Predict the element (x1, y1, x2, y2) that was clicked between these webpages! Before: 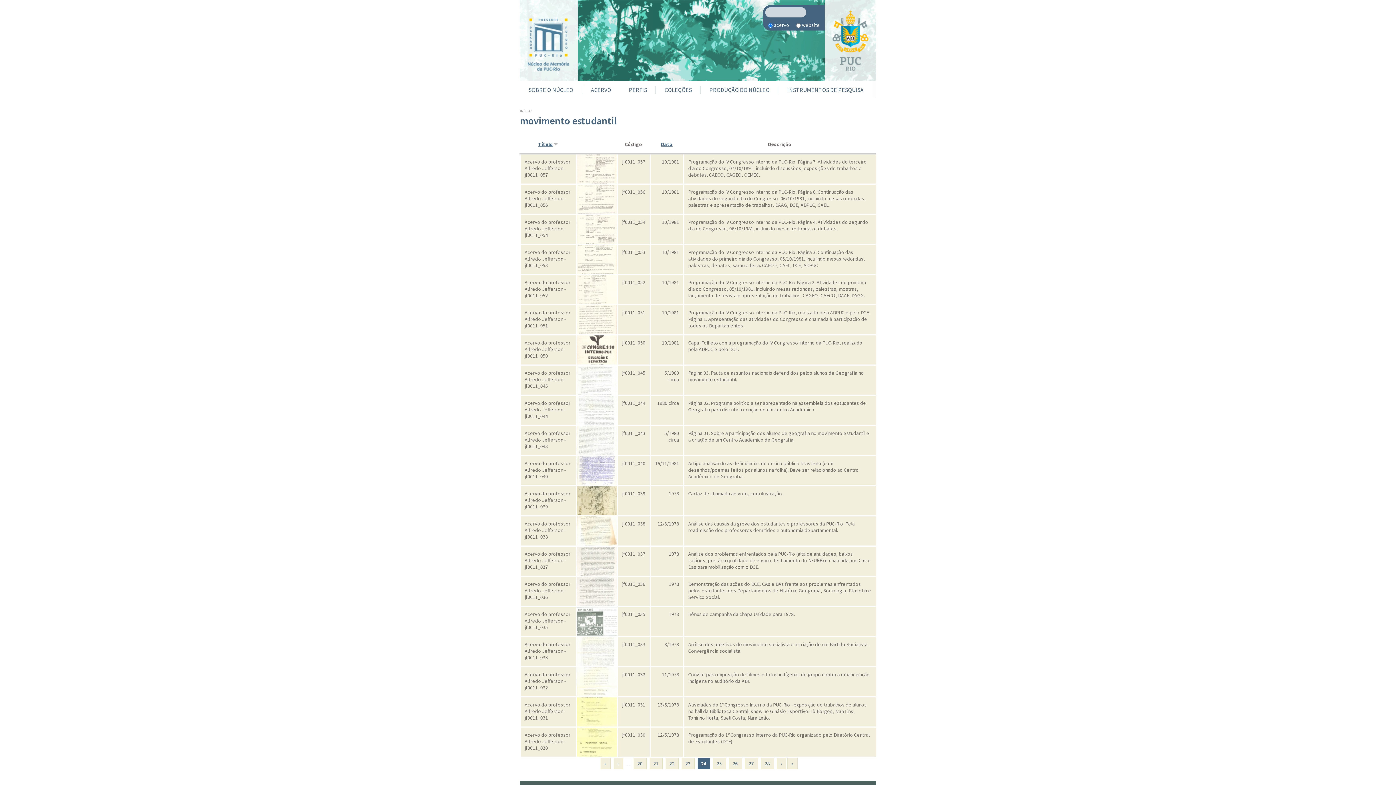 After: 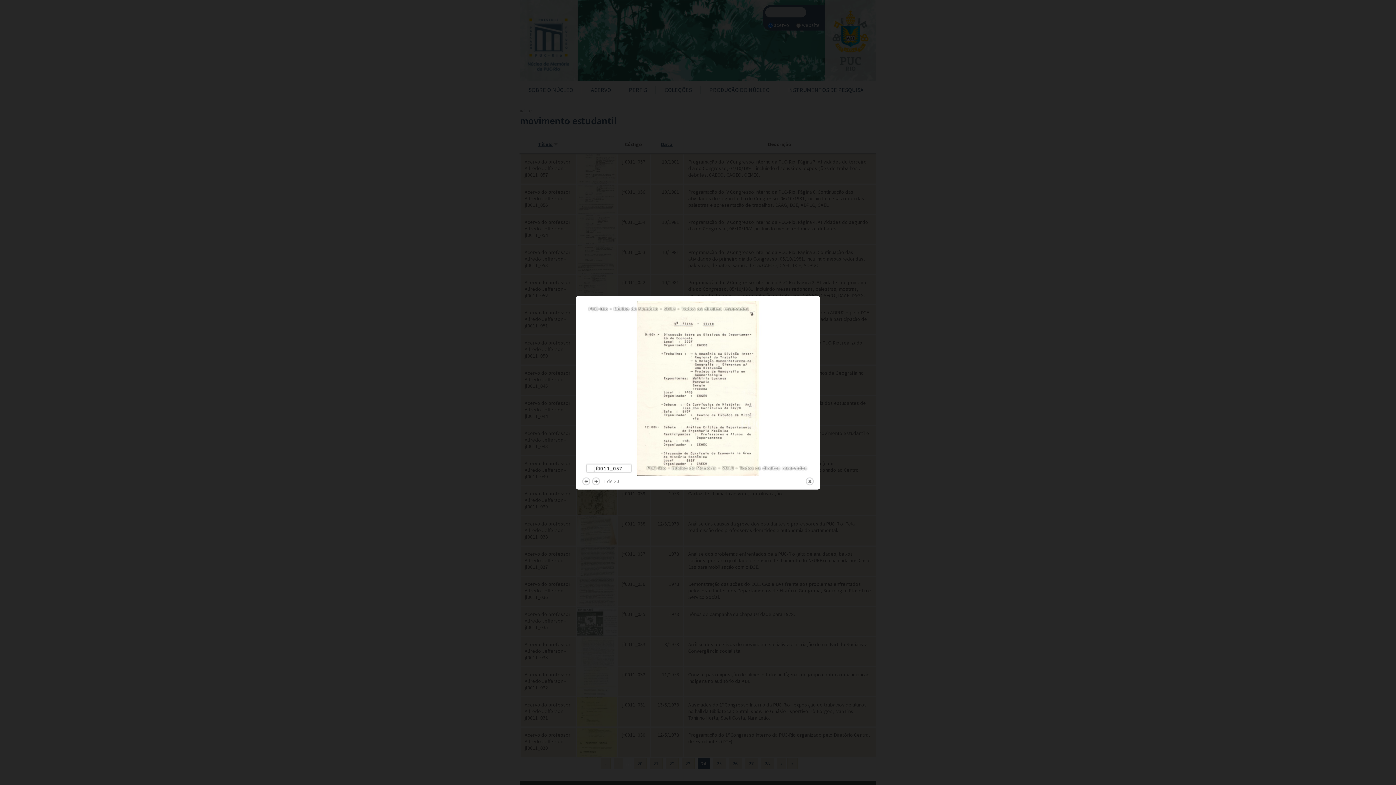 Action: bbox: (577, 154, 617, 183)